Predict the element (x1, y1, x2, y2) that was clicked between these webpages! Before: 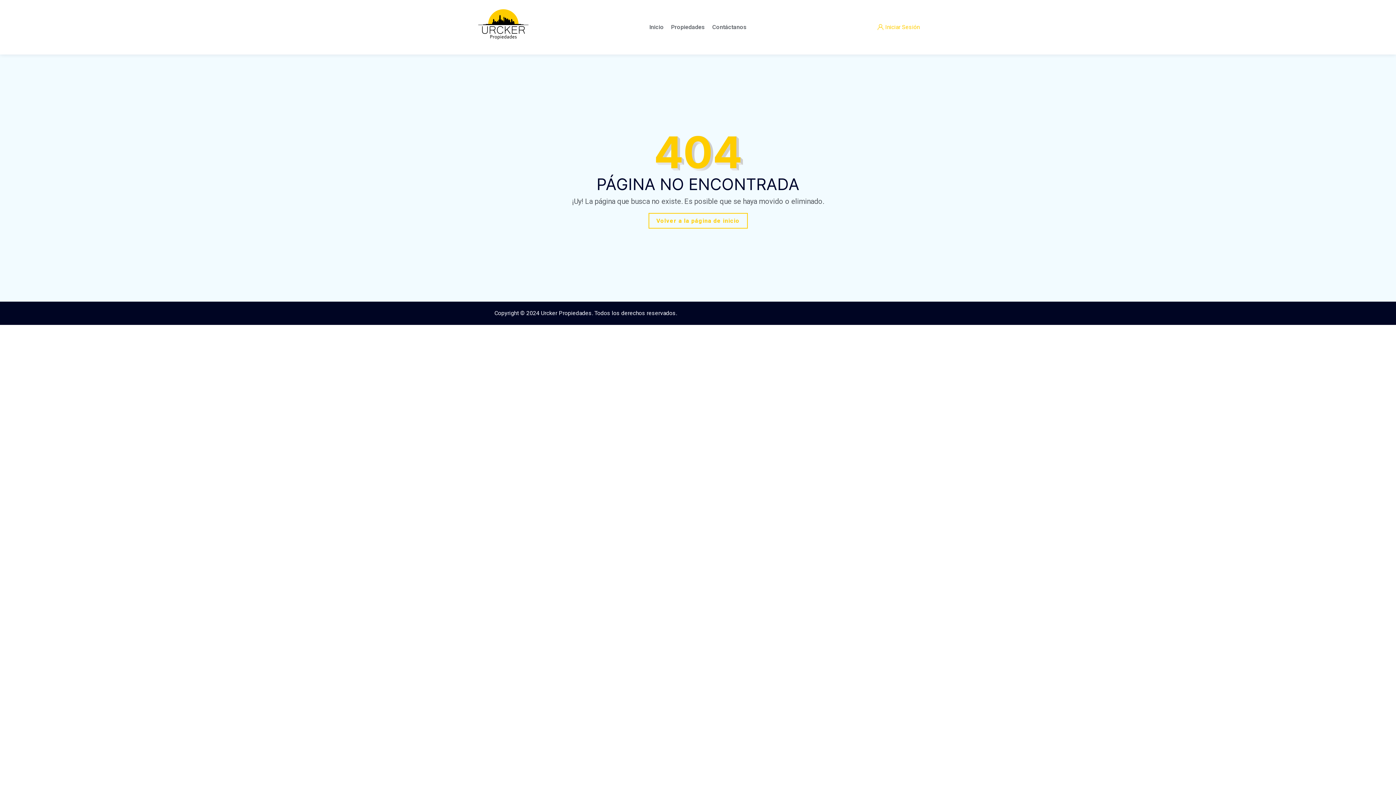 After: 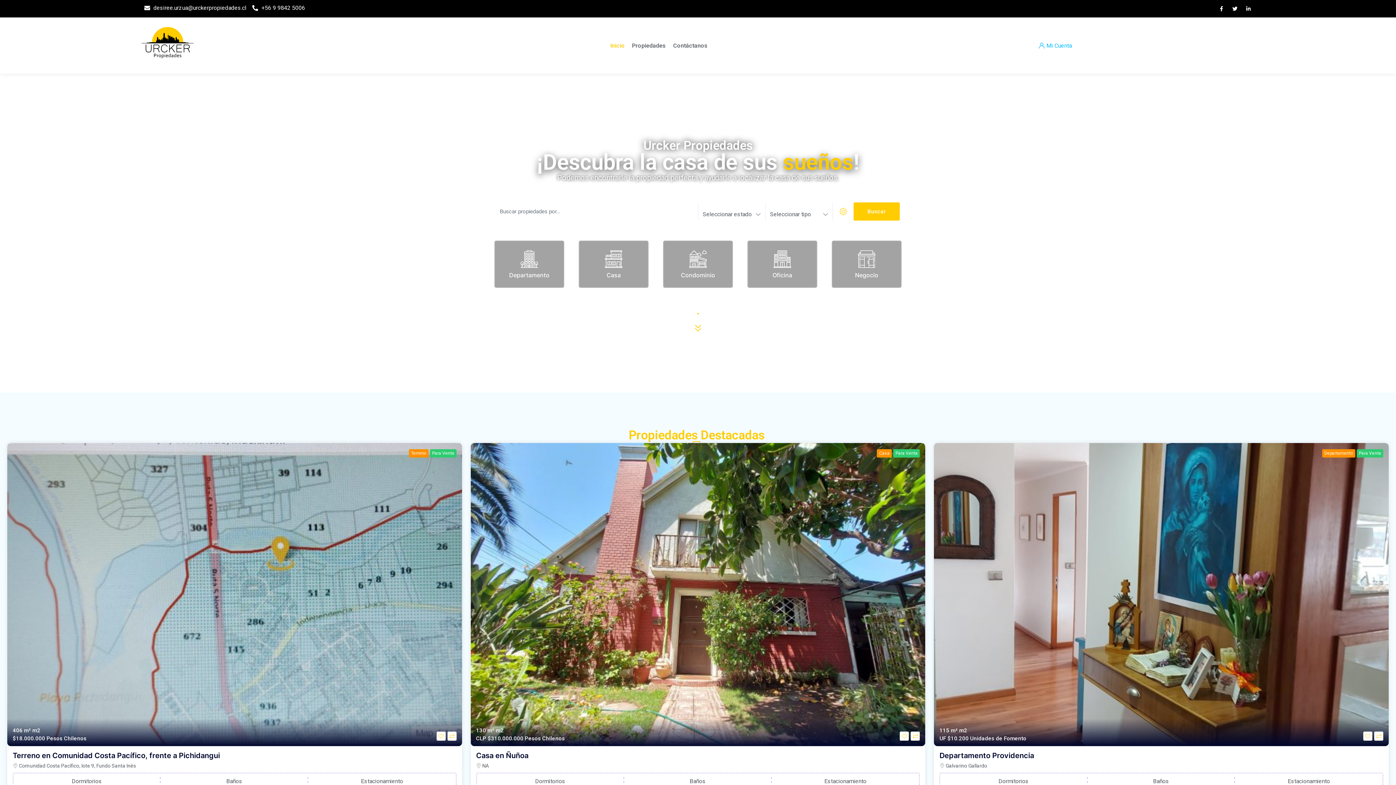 Action: bbox: (646, 10, 666, 44) label: Inicio